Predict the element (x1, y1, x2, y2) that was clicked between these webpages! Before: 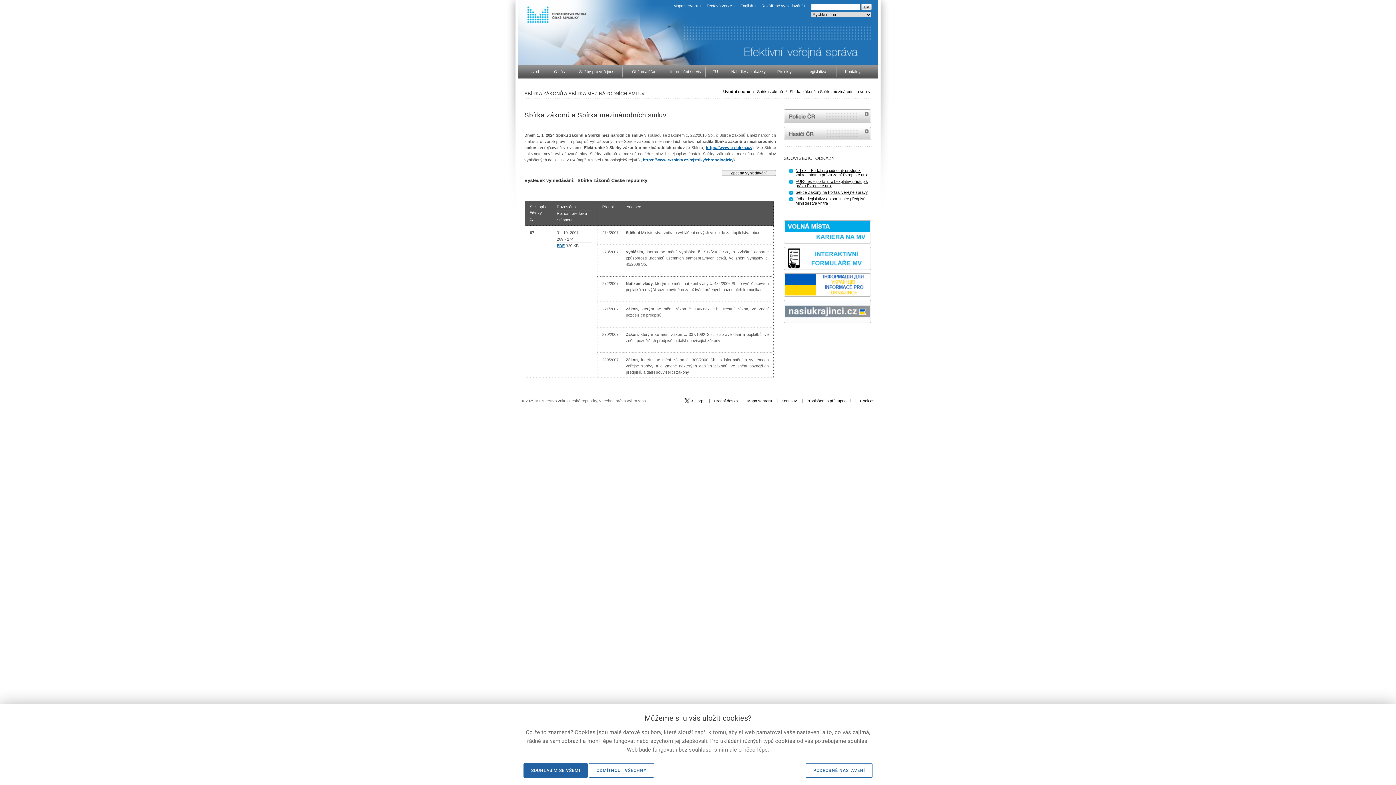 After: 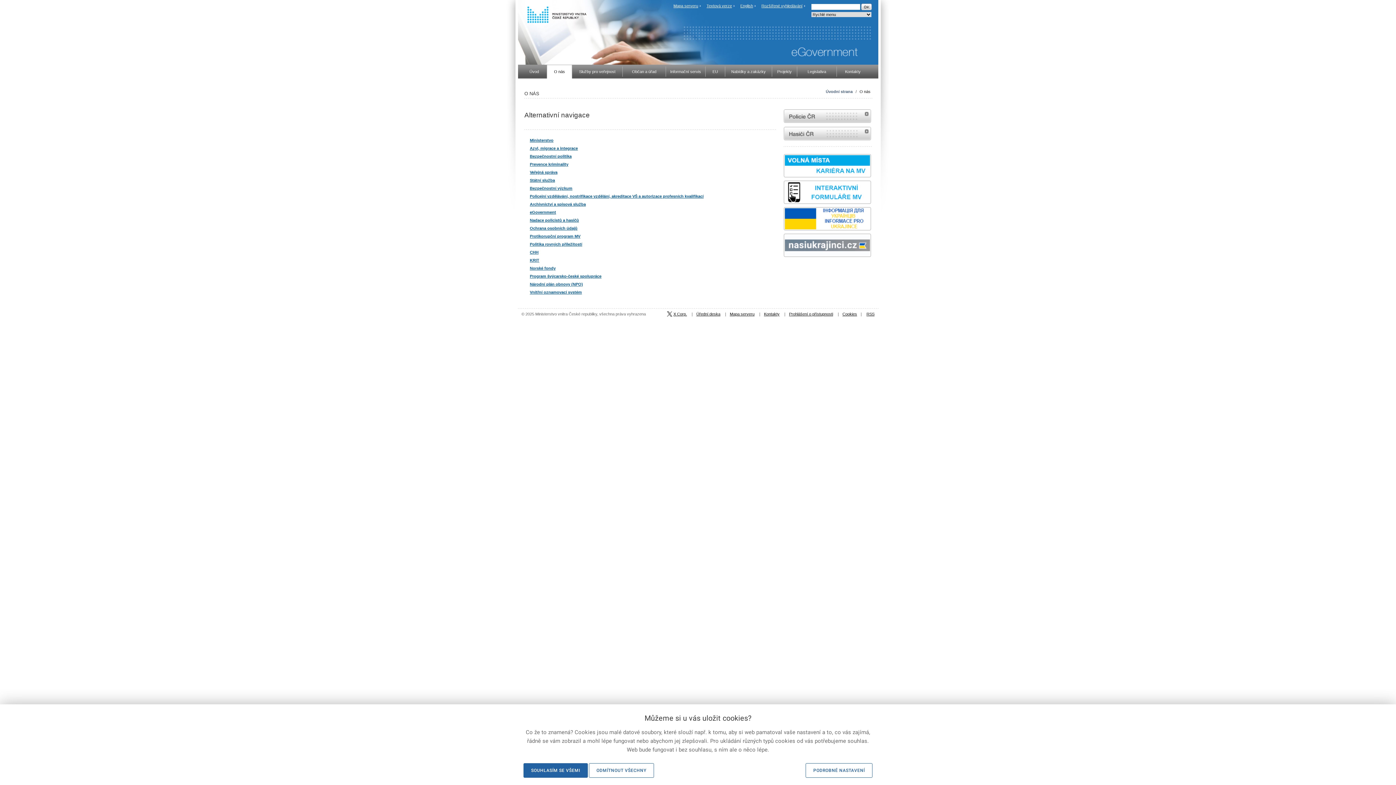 Action: label: O nás bbox: (546, 64, 572, 78)